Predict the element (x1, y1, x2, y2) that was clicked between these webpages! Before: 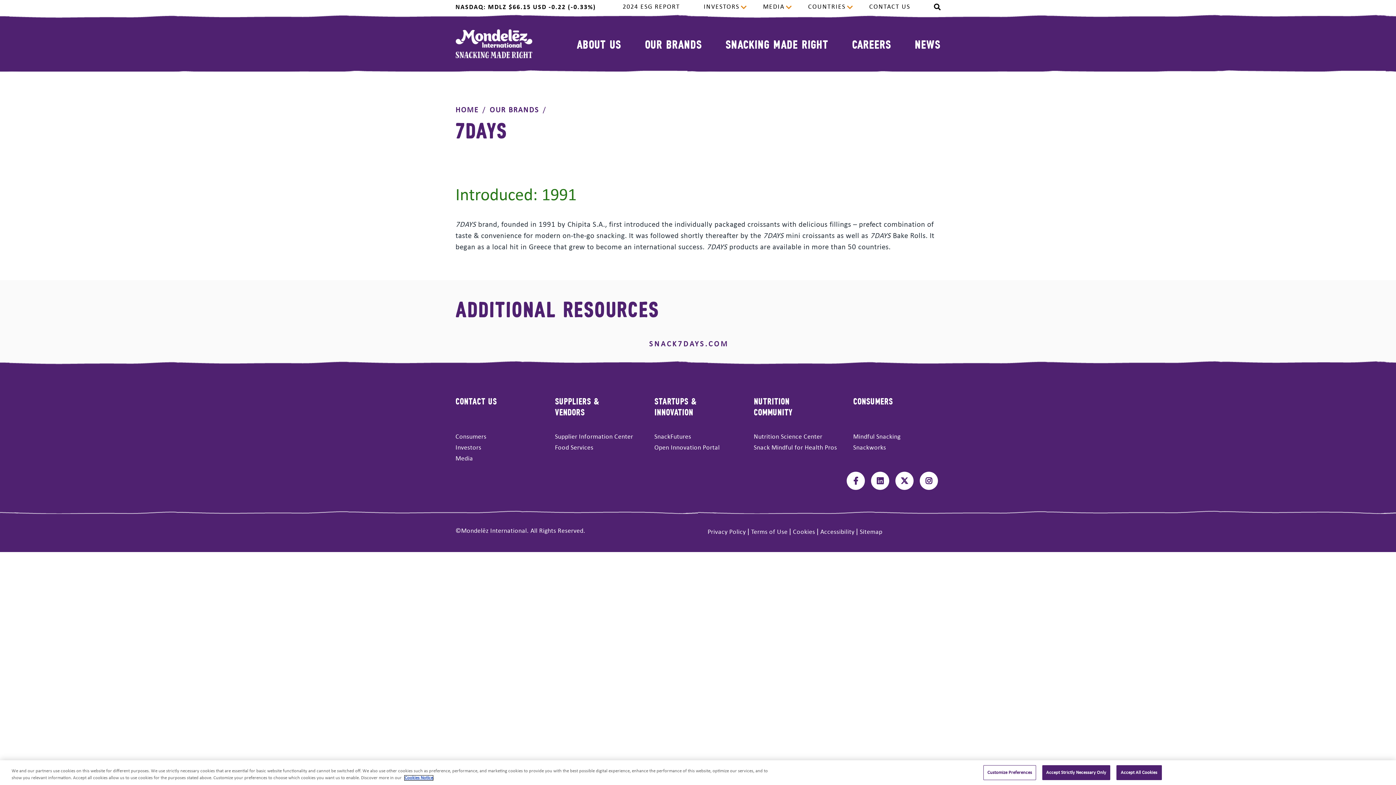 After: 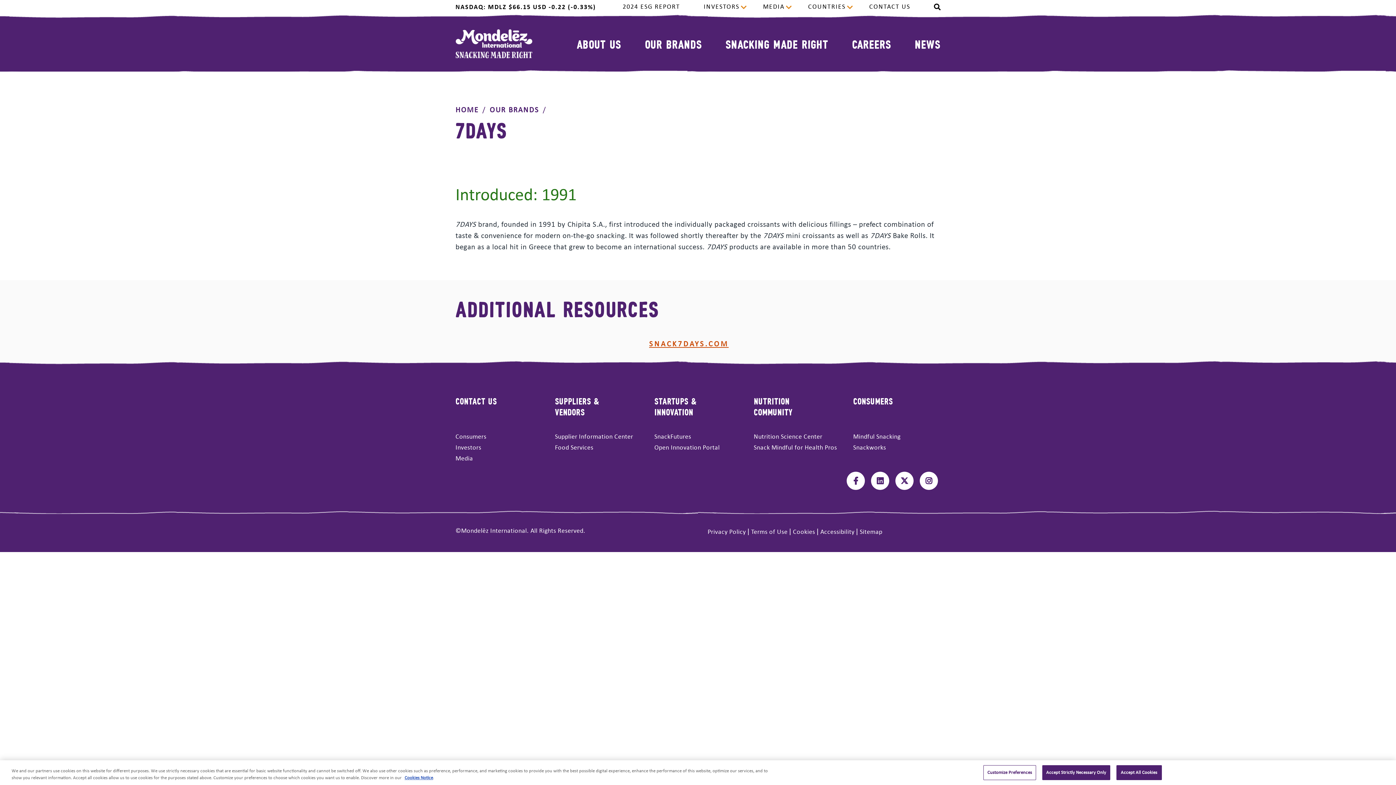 Action: bbox: (455, 339, 922, 350) label: SNACK7DAYS.COM